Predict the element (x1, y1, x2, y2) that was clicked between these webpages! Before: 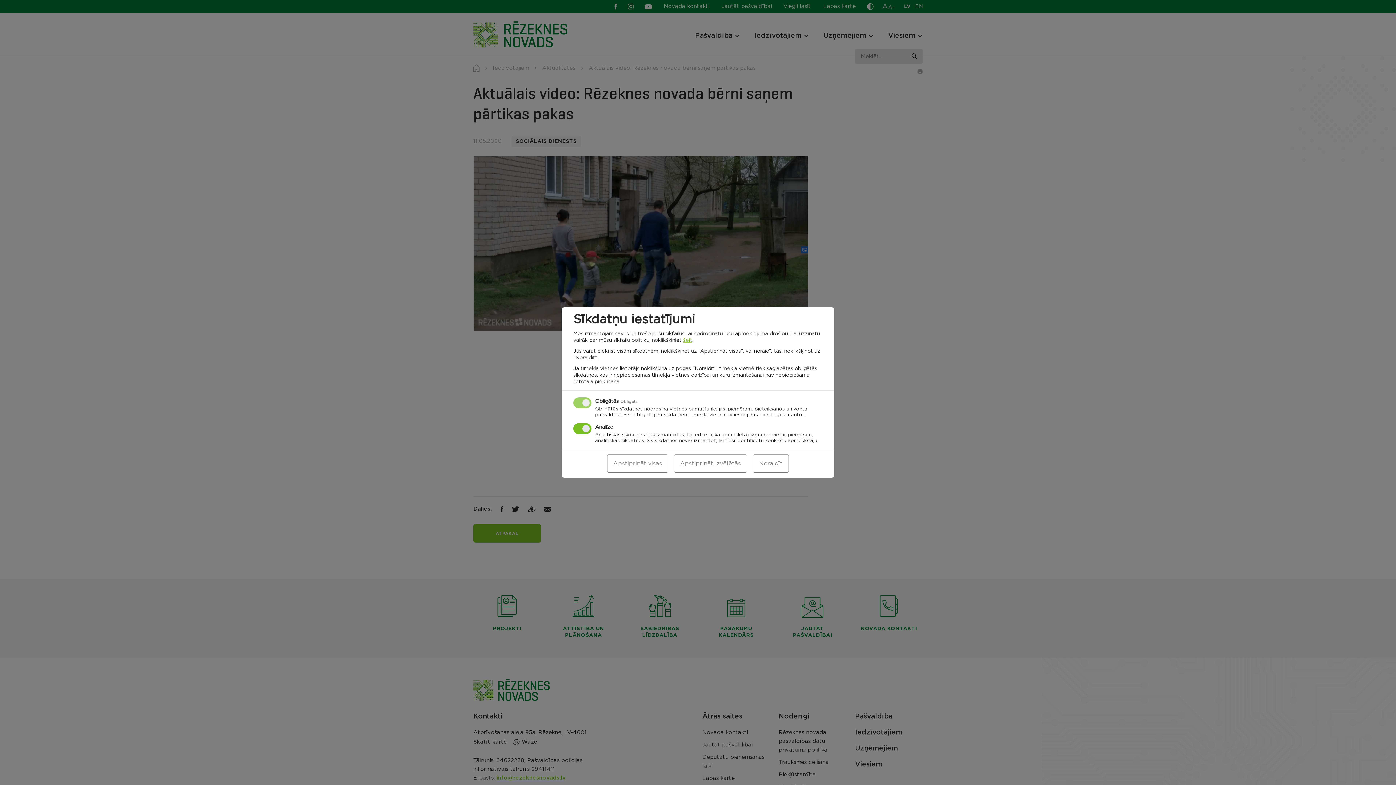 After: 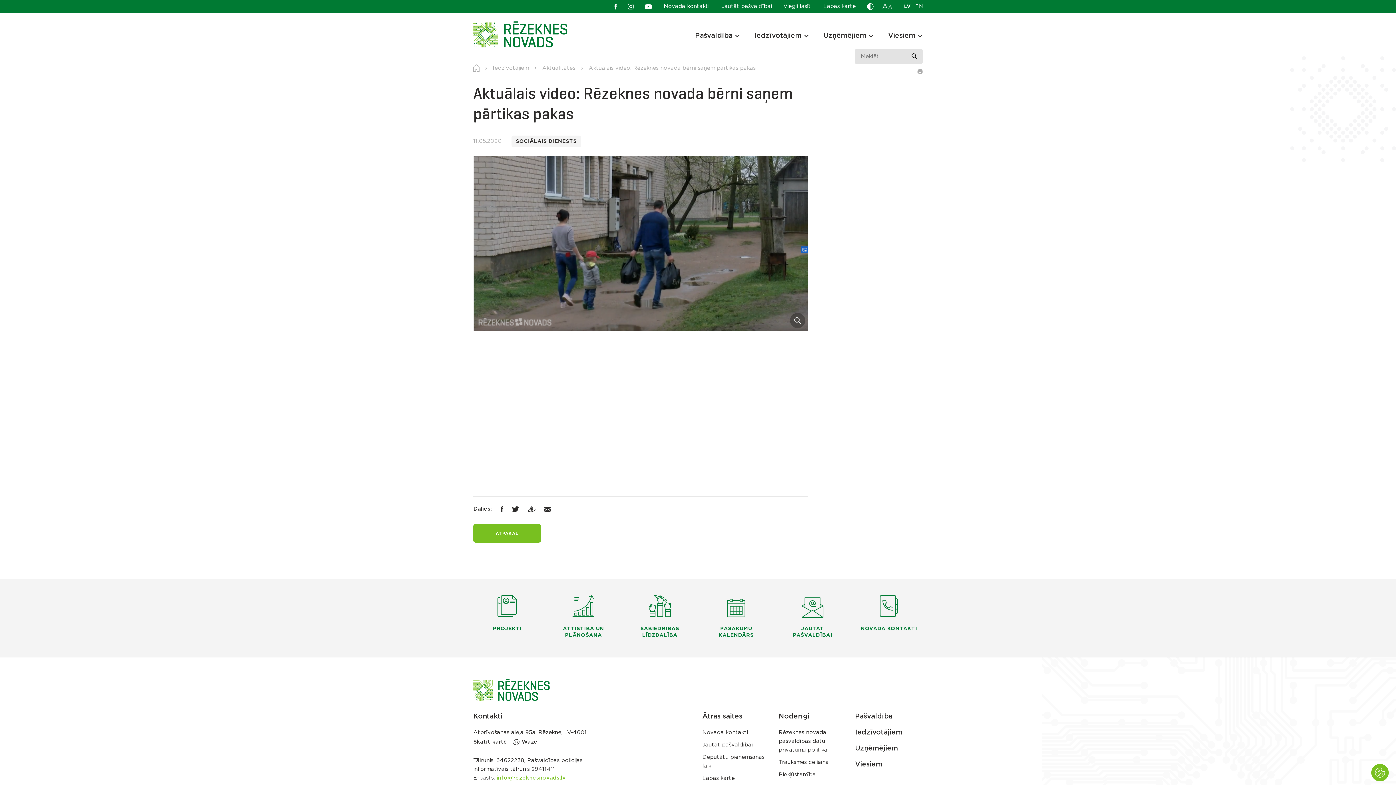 Action: label: Apstiprināt izvēlētās bbox: (674, 454, 747, 472)